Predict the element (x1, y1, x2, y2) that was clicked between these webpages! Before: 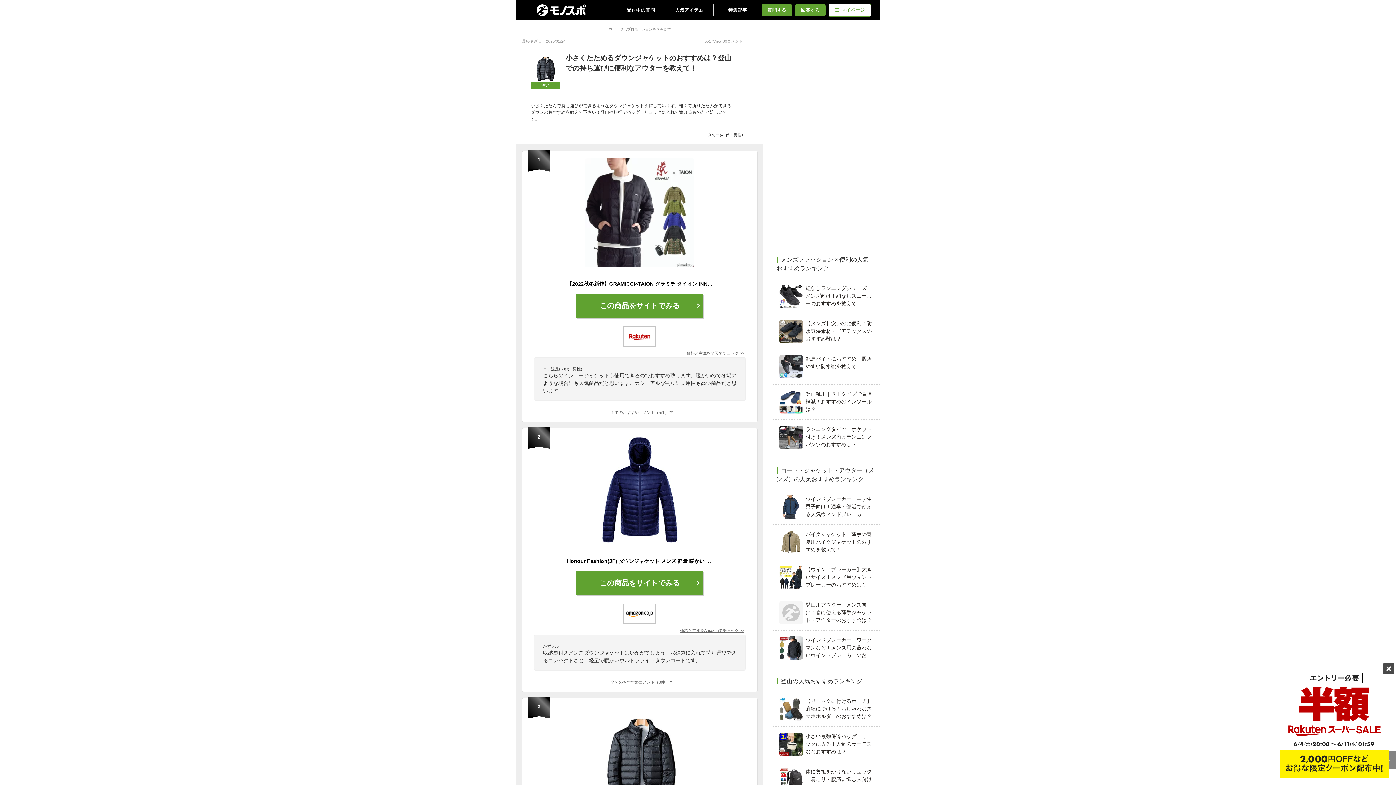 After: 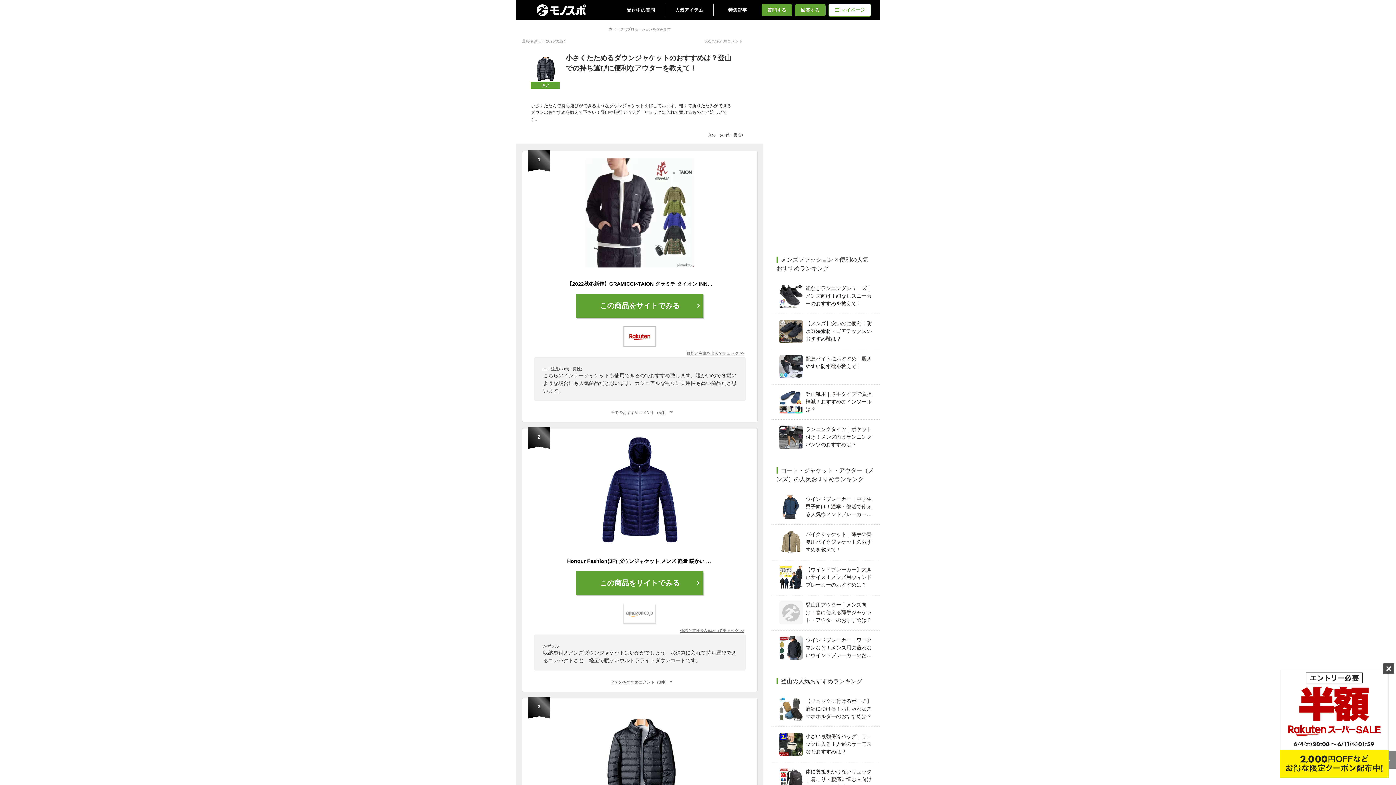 Action: bbox: (624, 606, 655, 622)